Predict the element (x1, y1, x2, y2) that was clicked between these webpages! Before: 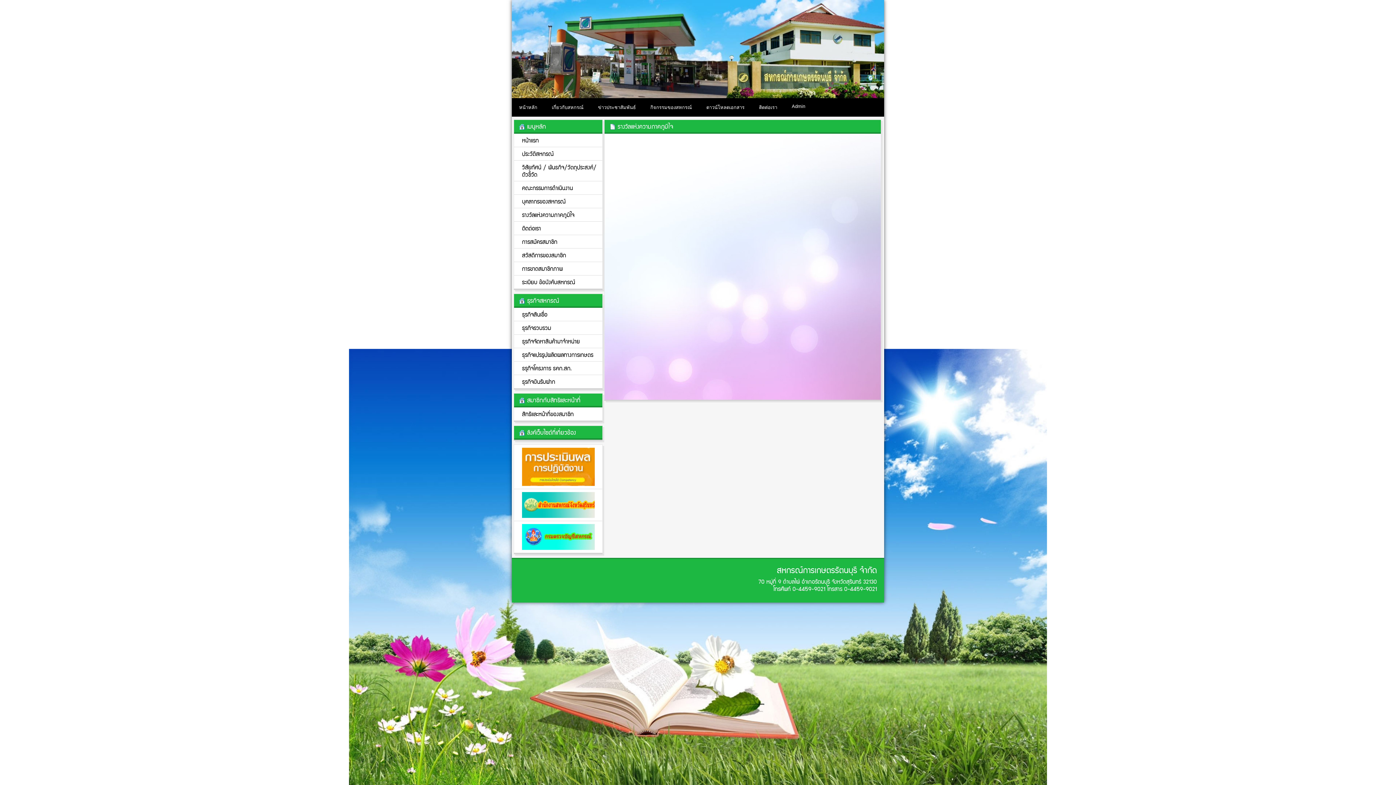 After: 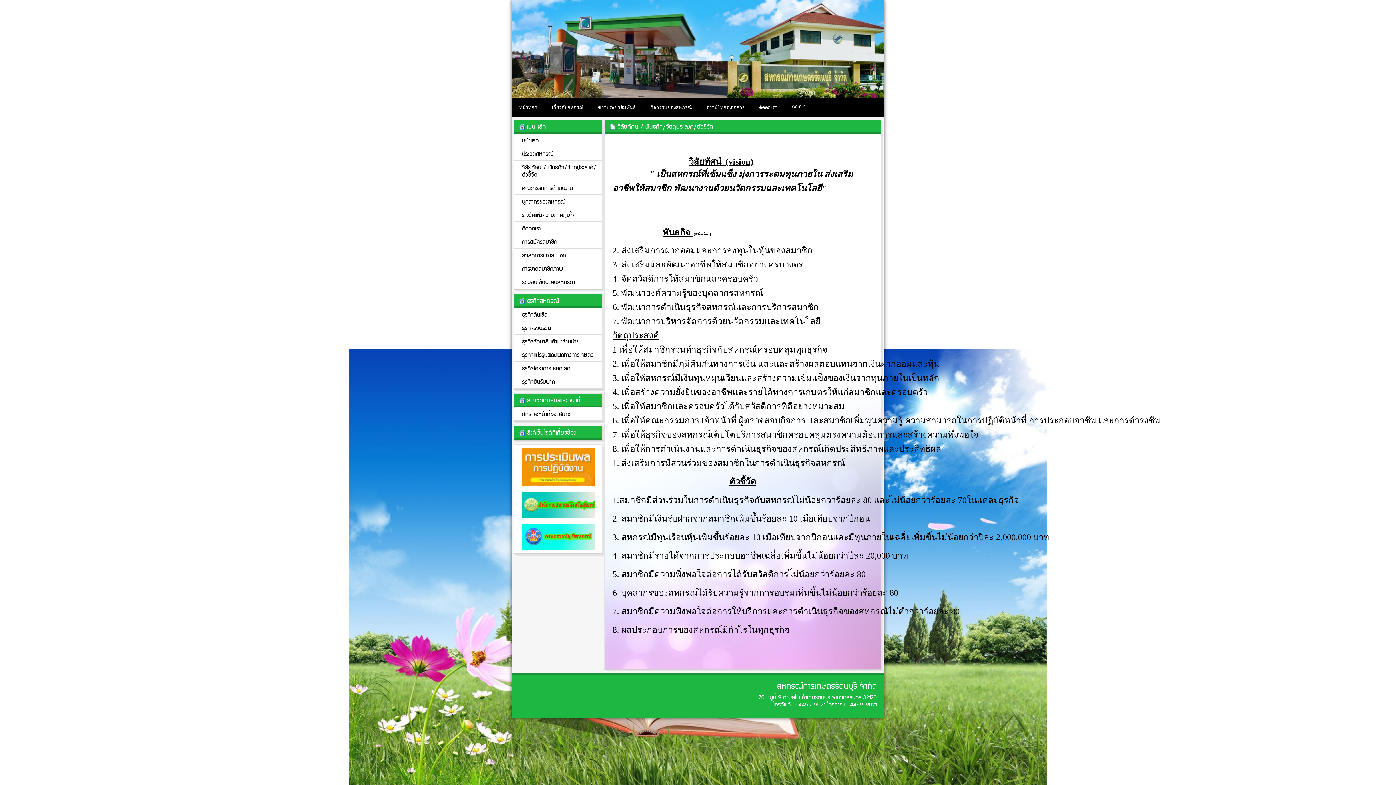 Action: bbox: (514, 160, 602, 181) label: วิสัยทัศน์ / พันธกิจ/วััตถุประสงค์/ตัวชี้วัด